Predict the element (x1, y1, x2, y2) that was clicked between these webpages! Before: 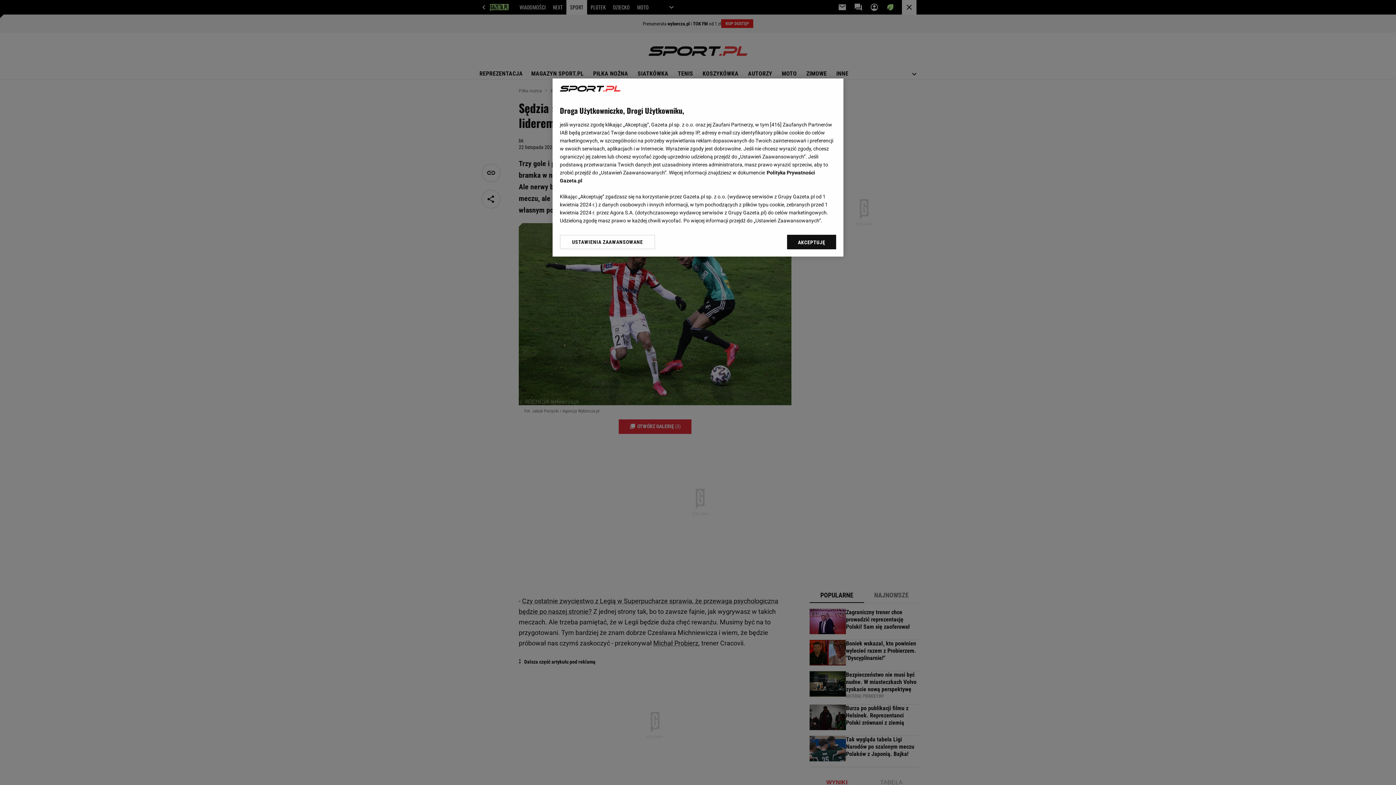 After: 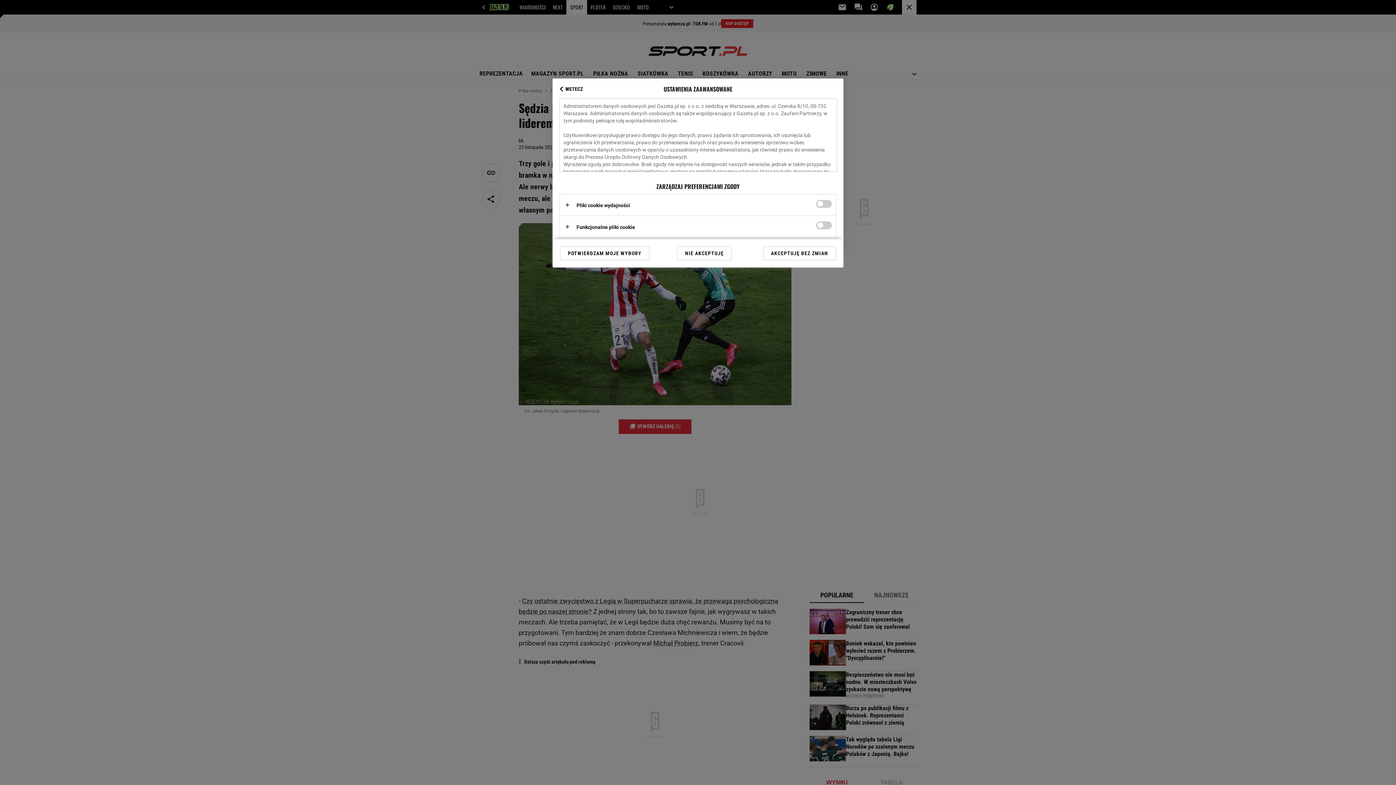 Action: label: USTAWIENIA ZAAWANSOWANE bbox: (560, 234, 655, 249)